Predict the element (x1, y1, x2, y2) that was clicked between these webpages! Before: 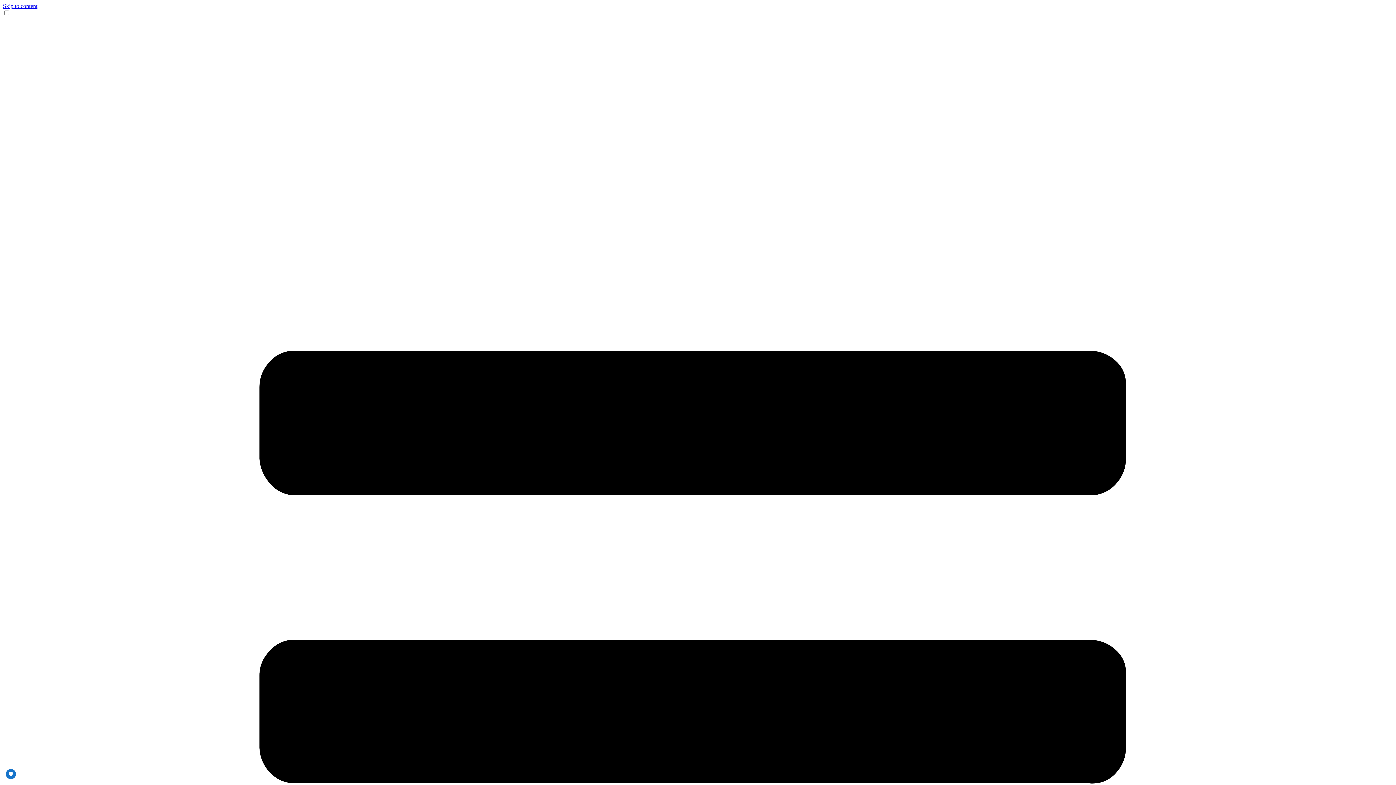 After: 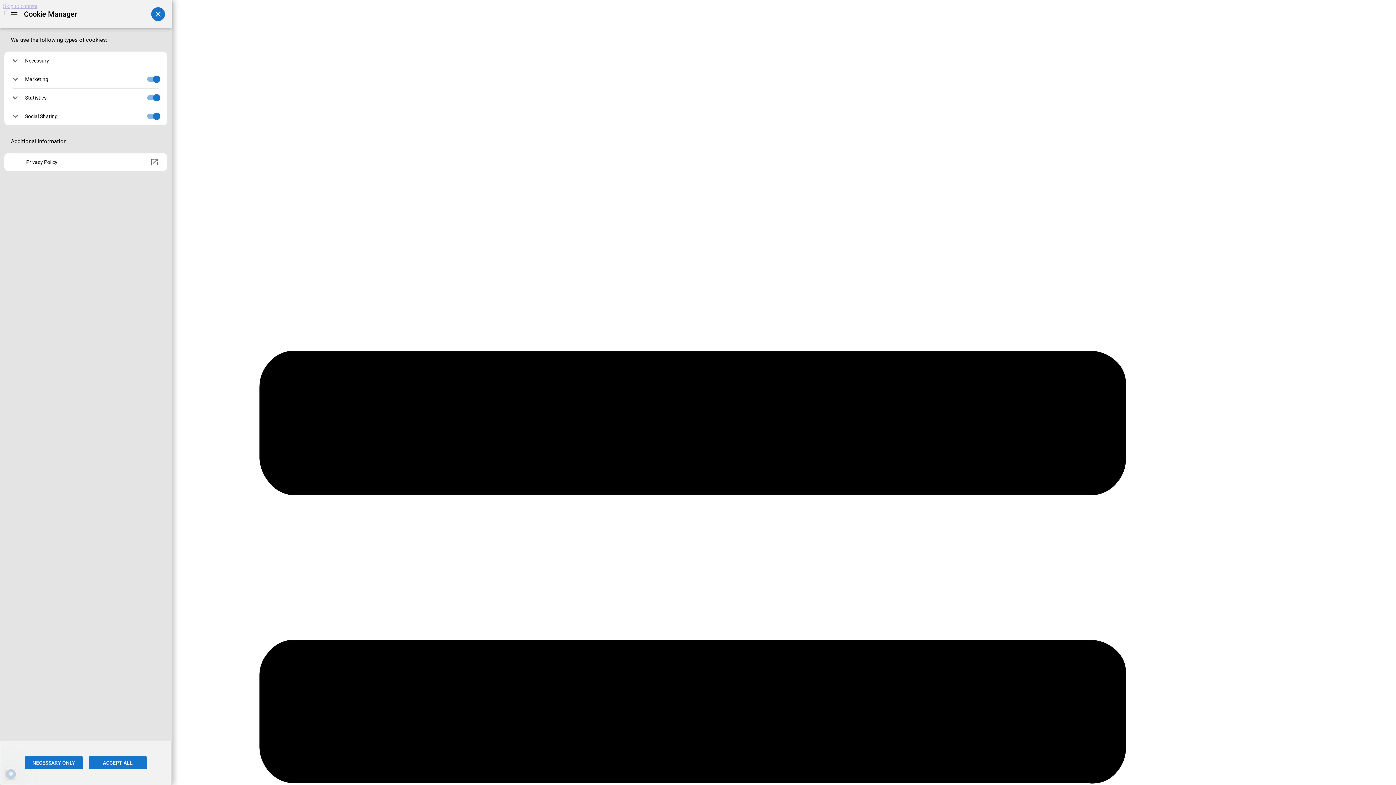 Action: label: PRIVACY bbox: (5, 769, 16, 779)